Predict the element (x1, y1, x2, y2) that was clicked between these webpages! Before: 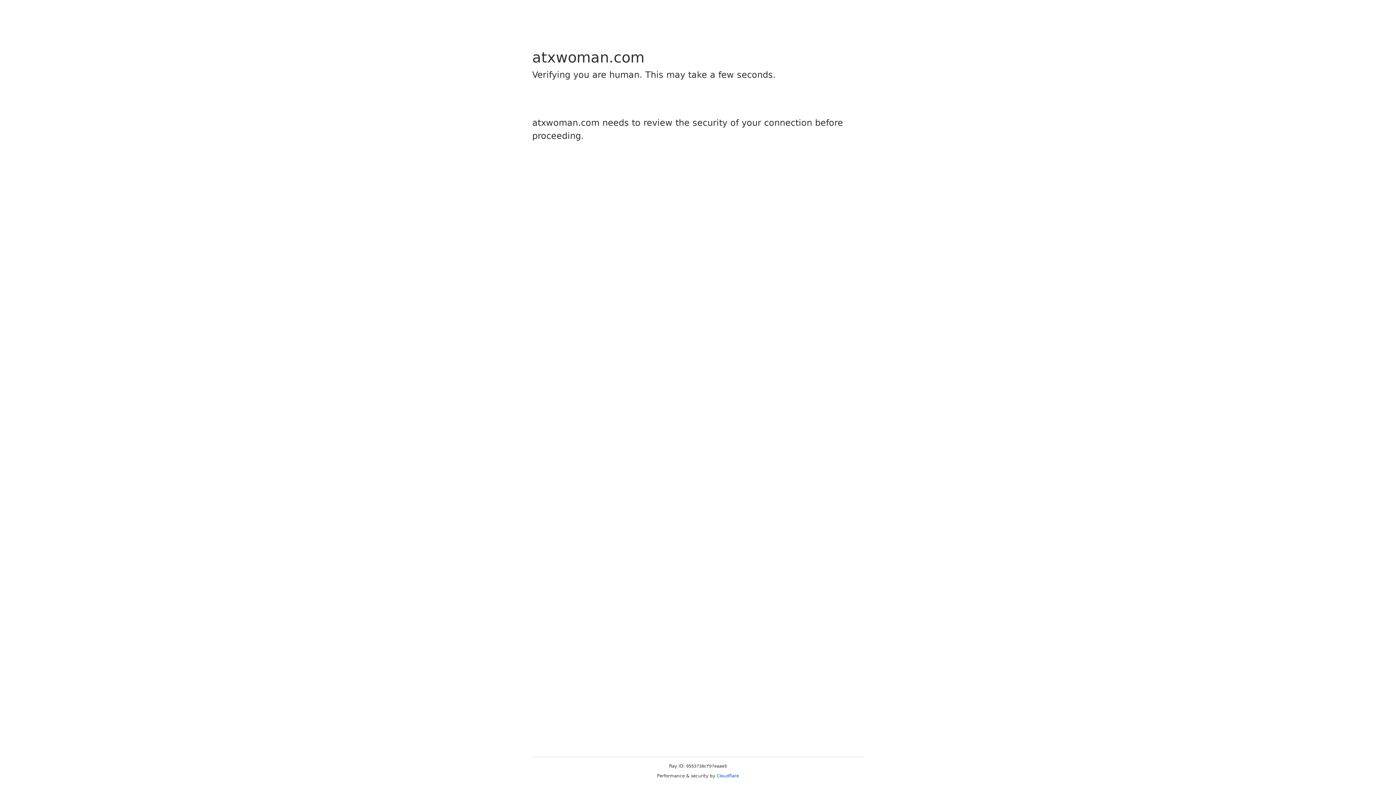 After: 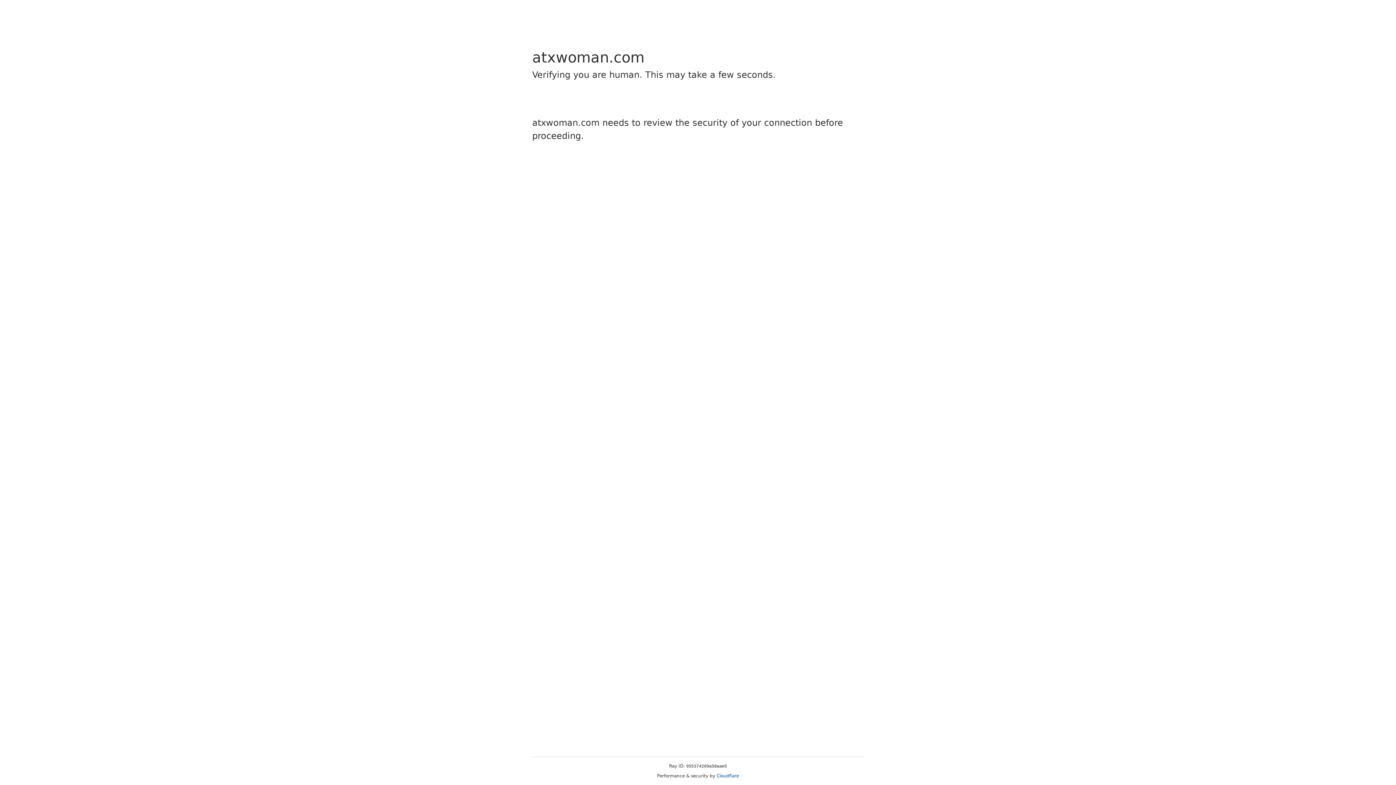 Action: label: Cloudflare bbox: (716, 773, 739, 778)